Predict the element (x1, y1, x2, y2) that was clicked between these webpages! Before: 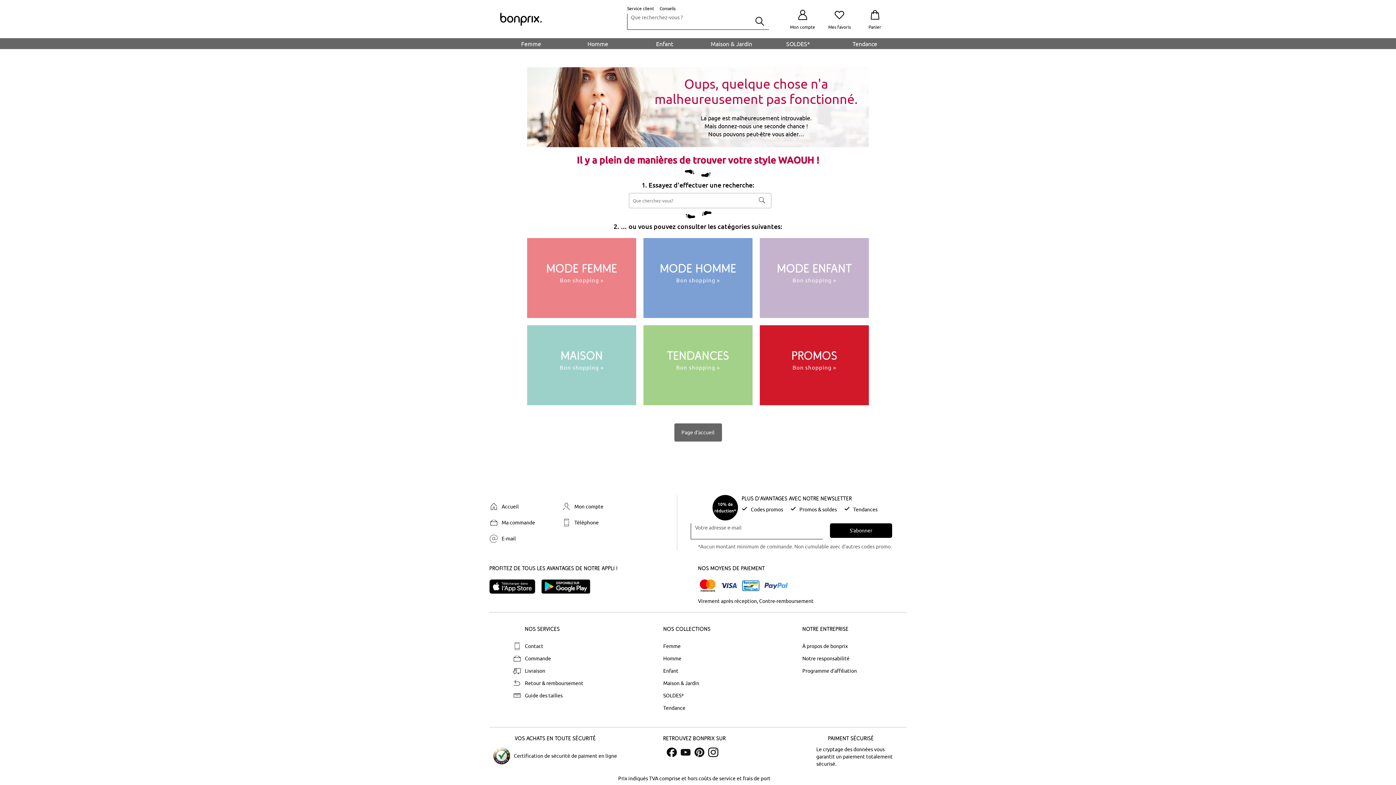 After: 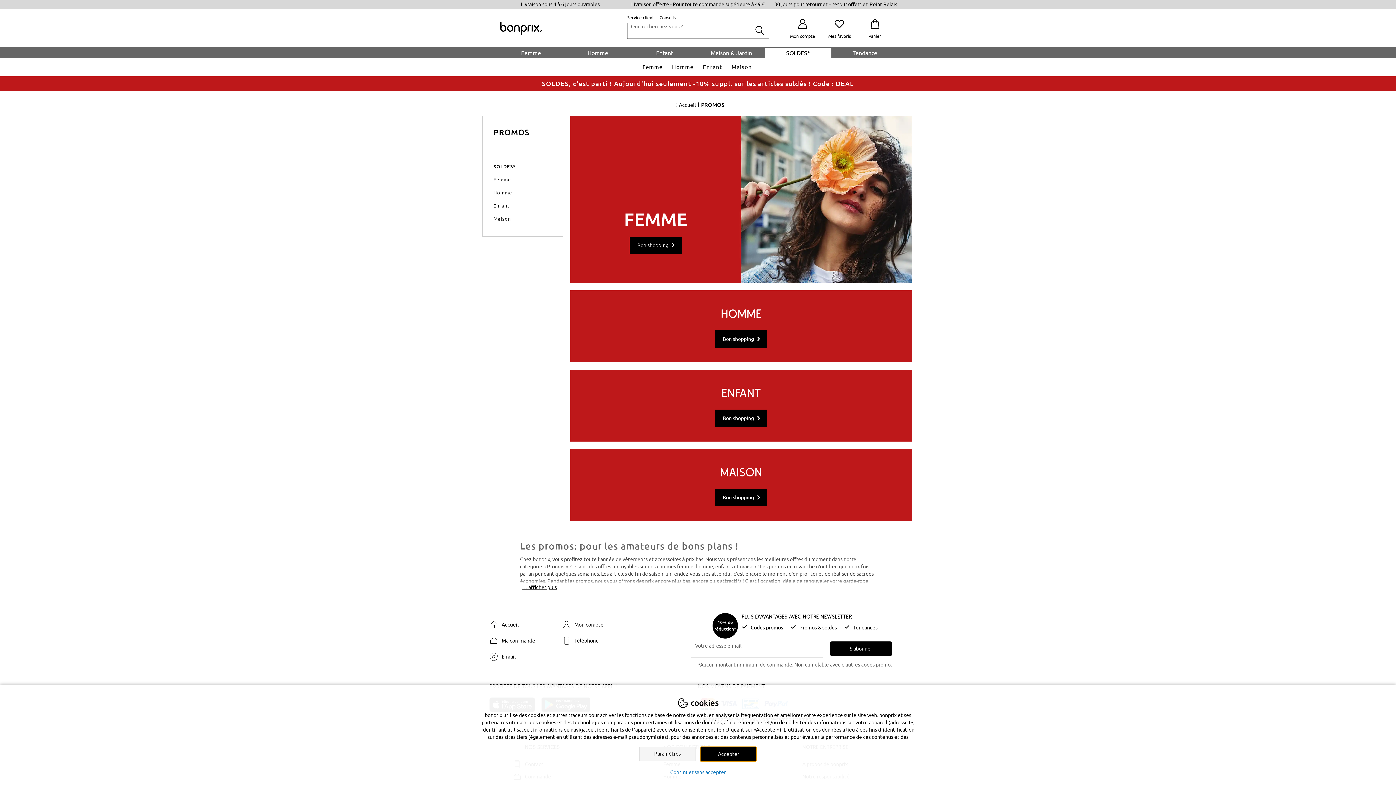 Action: bbox: (663, 691, 684, 700) label: SOLDES*